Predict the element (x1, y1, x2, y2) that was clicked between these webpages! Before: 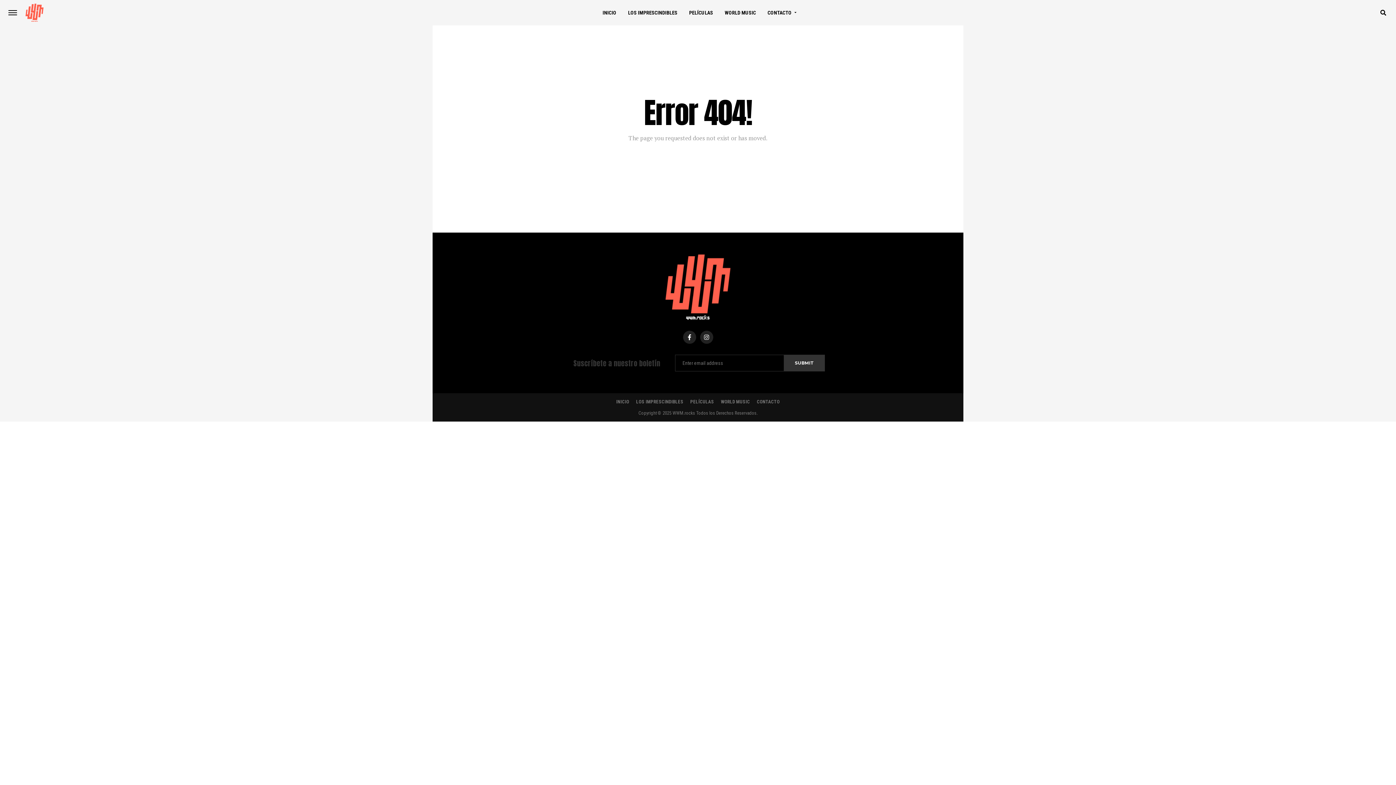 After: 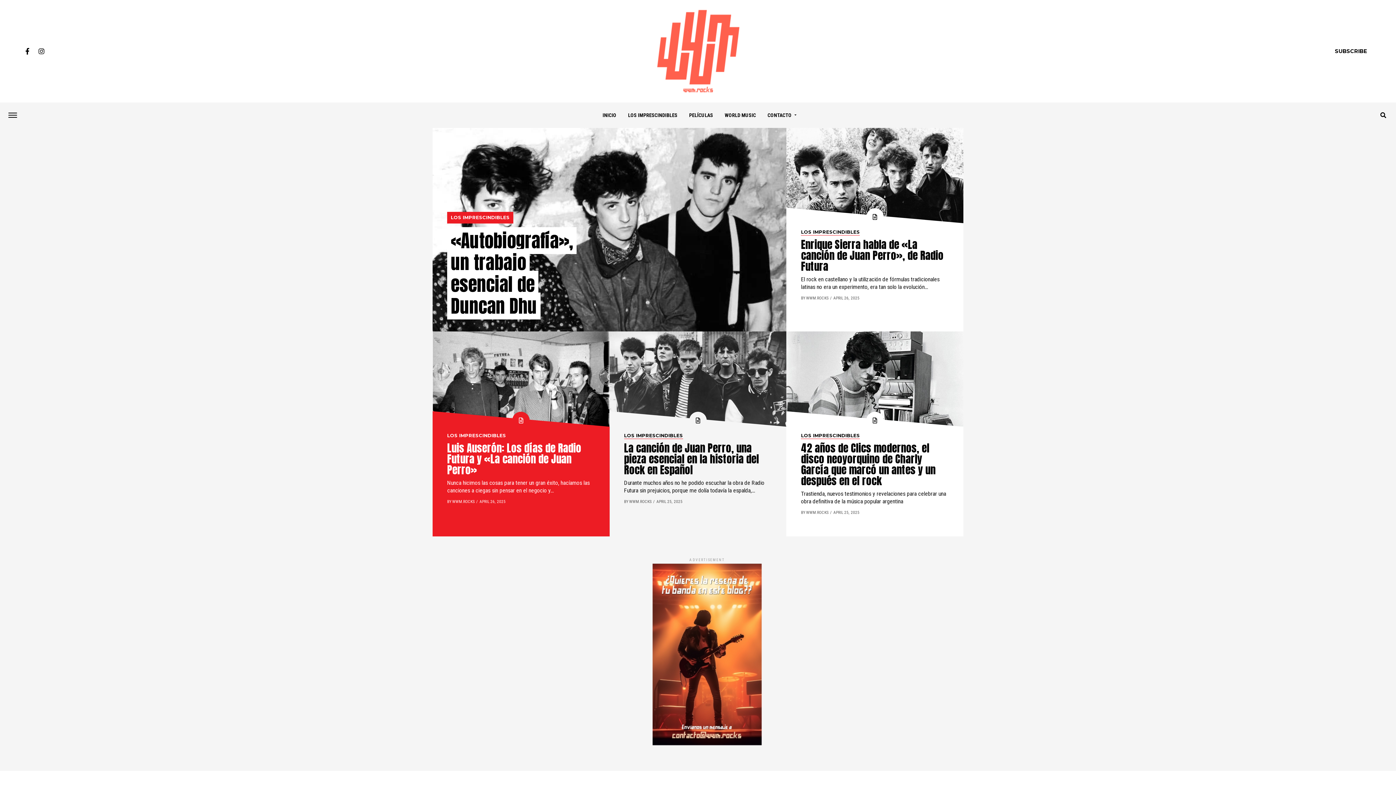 Action: bbox: (636, 399, 683, 404) label: LOS IMPRESCINDIBLES